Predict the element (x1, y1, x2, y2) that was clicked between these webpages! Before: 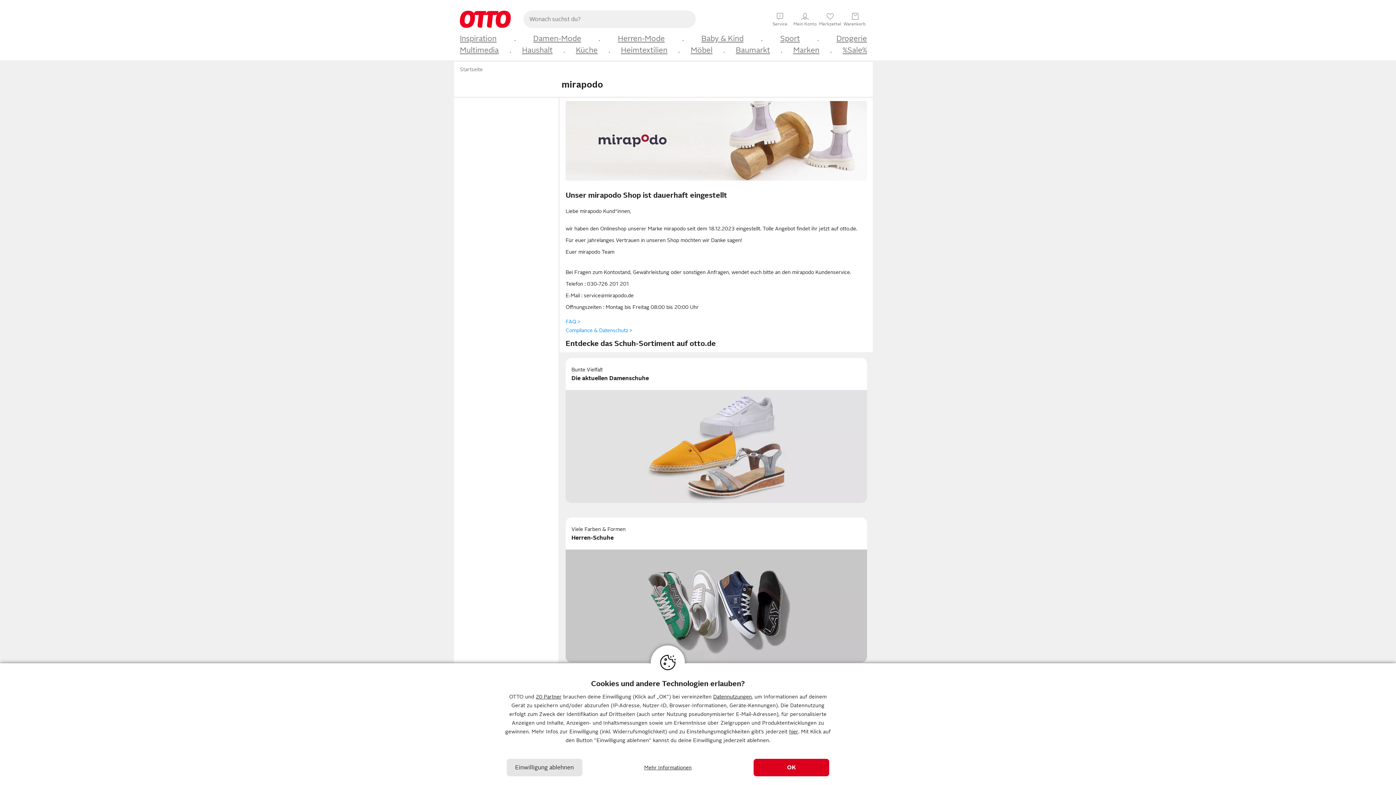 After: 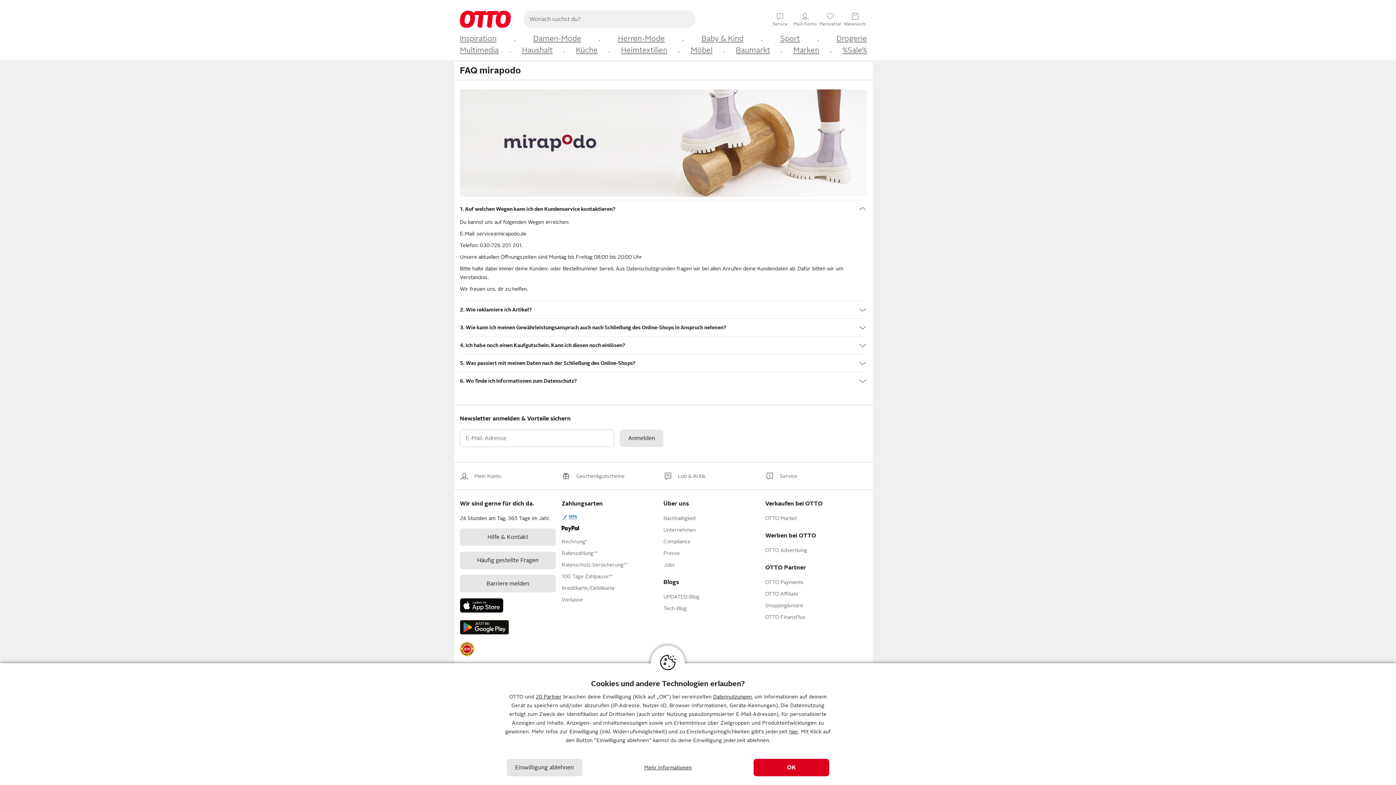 Action: bbox: (562, 316, 583, 327) label: FAQ >